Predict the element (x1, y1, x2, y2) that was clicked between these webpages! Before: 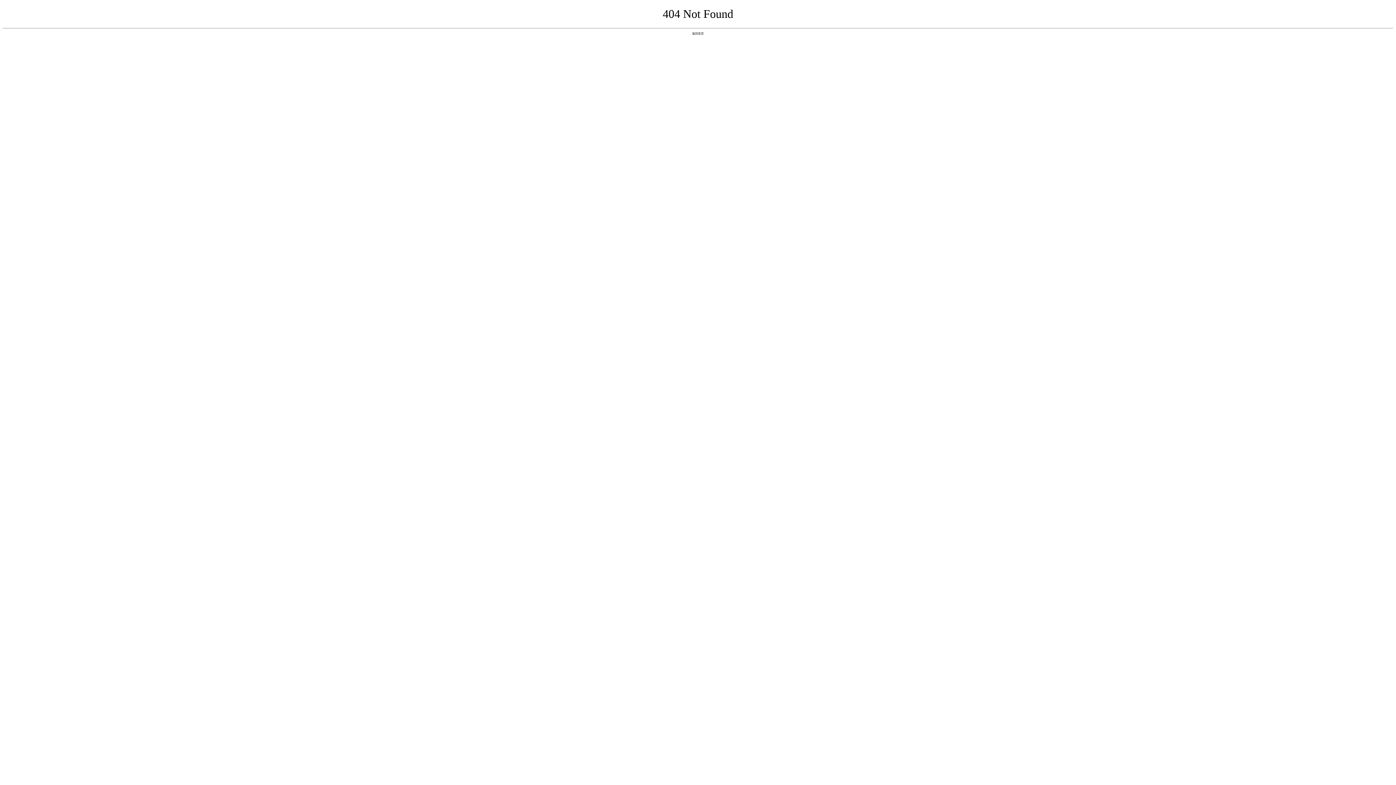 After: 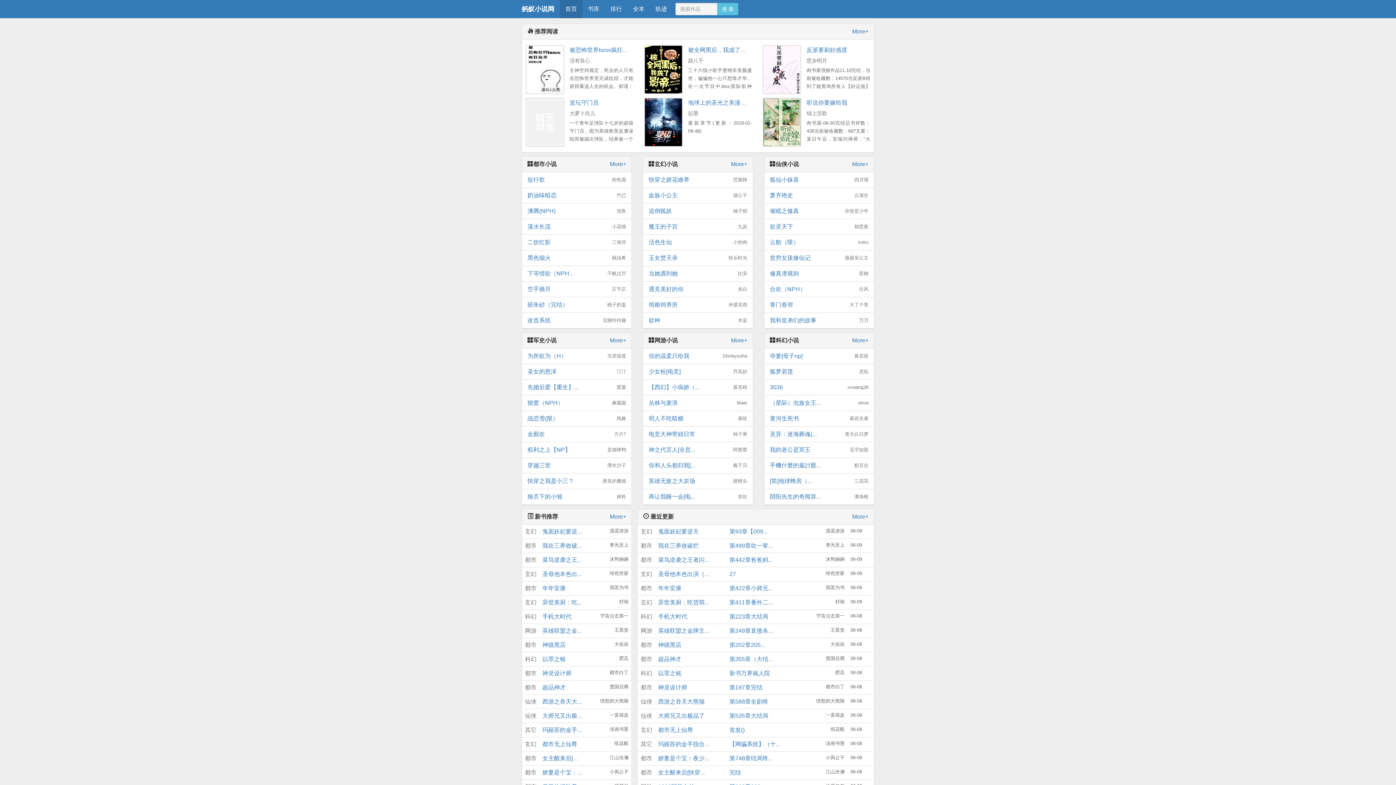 Action: bbox: (692, 31, 704, 35) label: 返回首页